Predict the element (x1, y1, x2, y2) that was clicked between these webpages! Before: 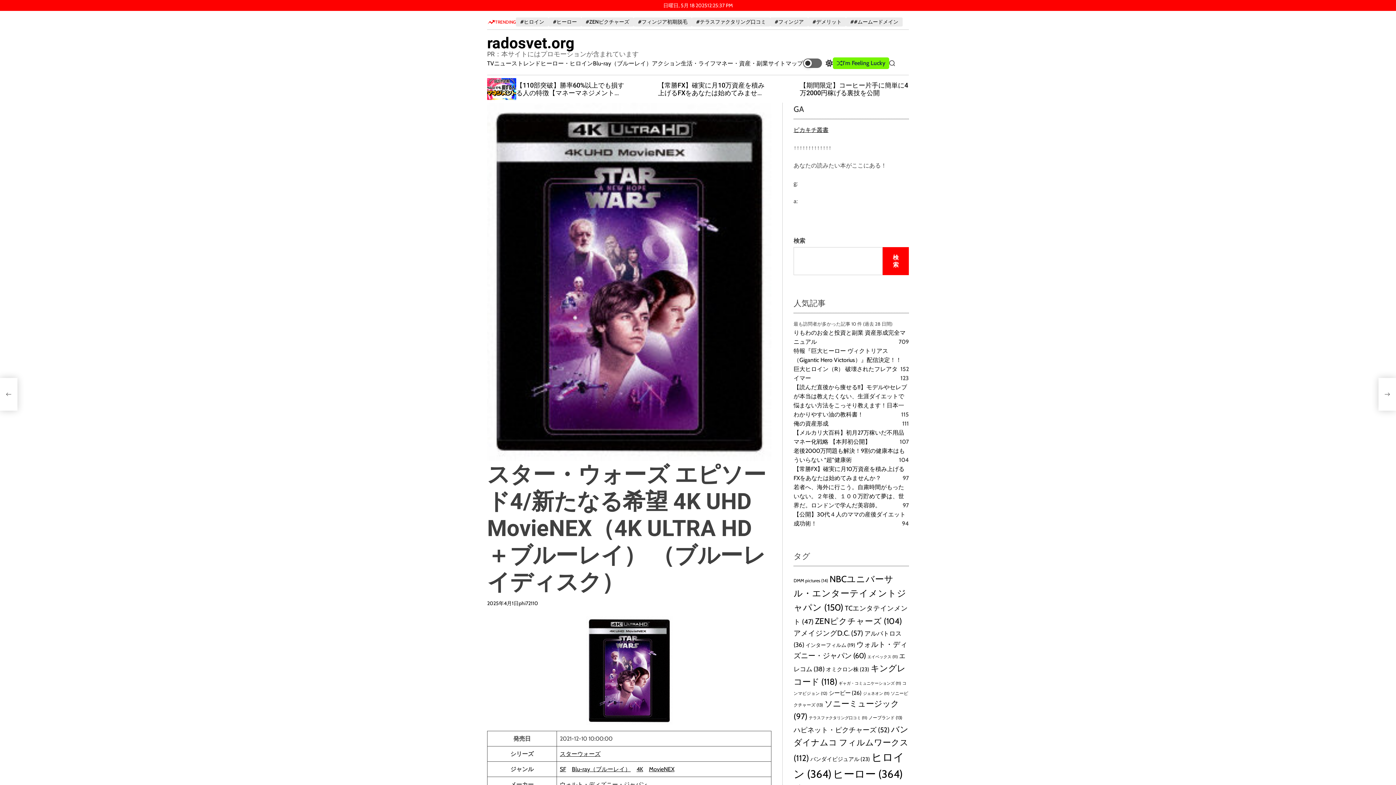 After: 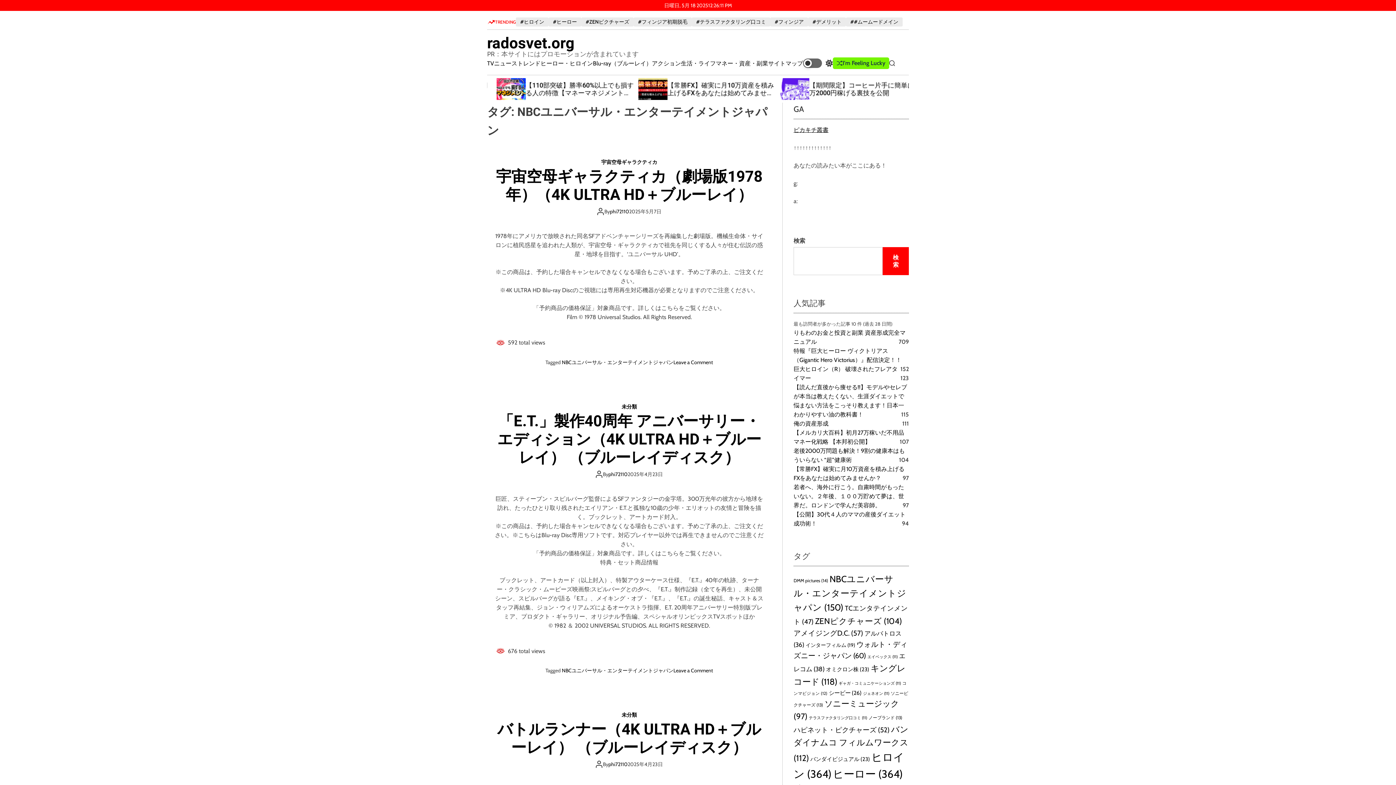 Action: label: NBCユニバーサル・エンターテイメントジャパン (150個の項目) bbox: (793, 573, 906, 613)